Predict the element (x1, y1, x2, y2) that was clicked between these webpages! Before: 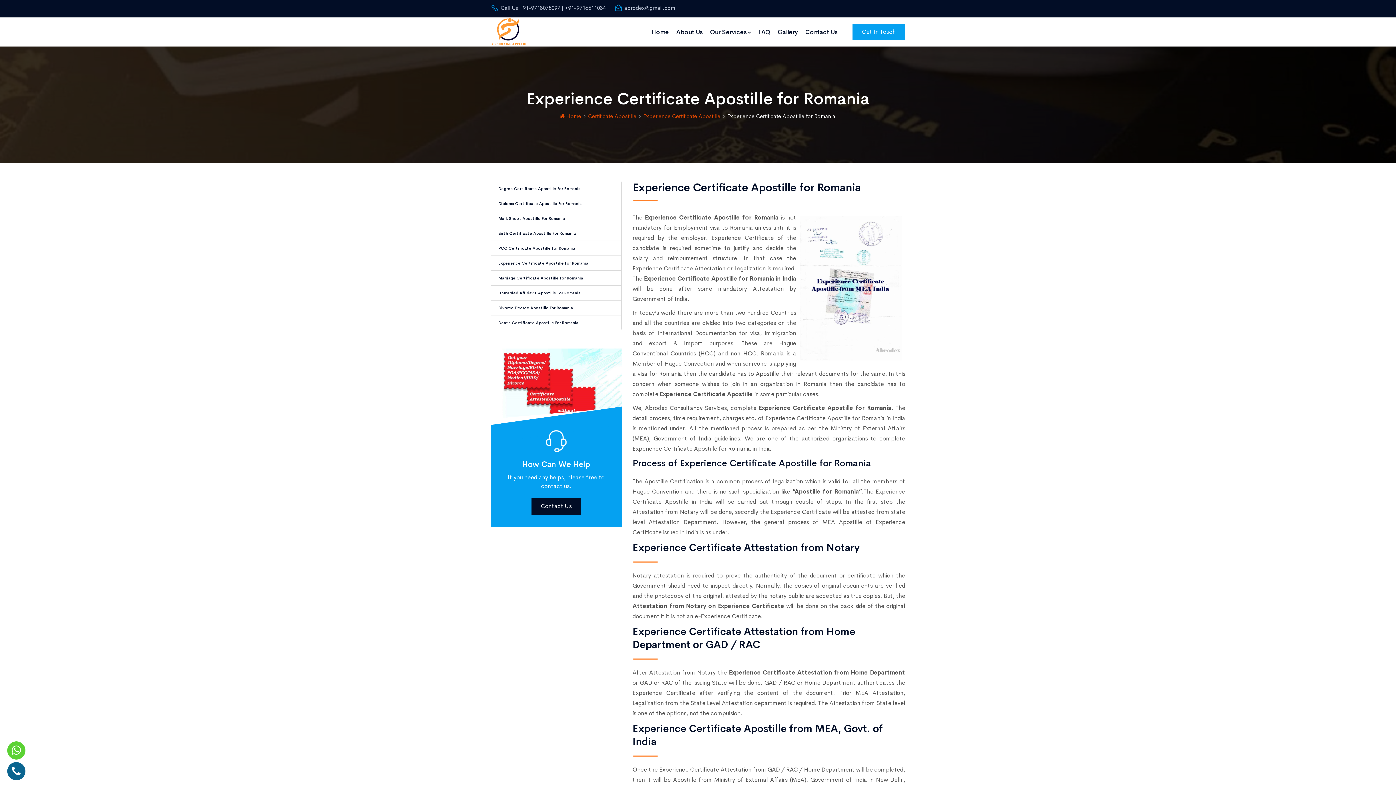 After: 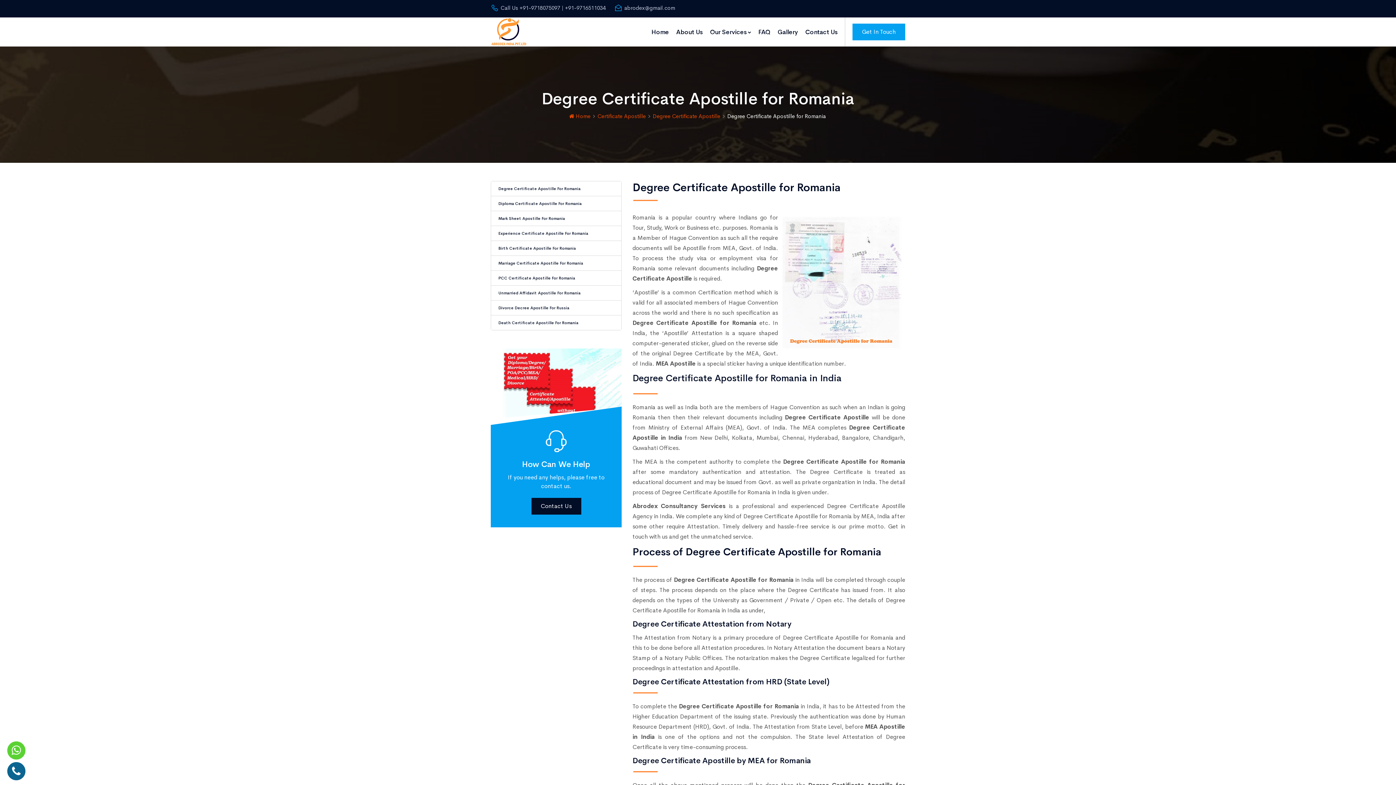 Action: bbox: (491, 181, 621, 196) label: Degree Certificate Apostille For Romania